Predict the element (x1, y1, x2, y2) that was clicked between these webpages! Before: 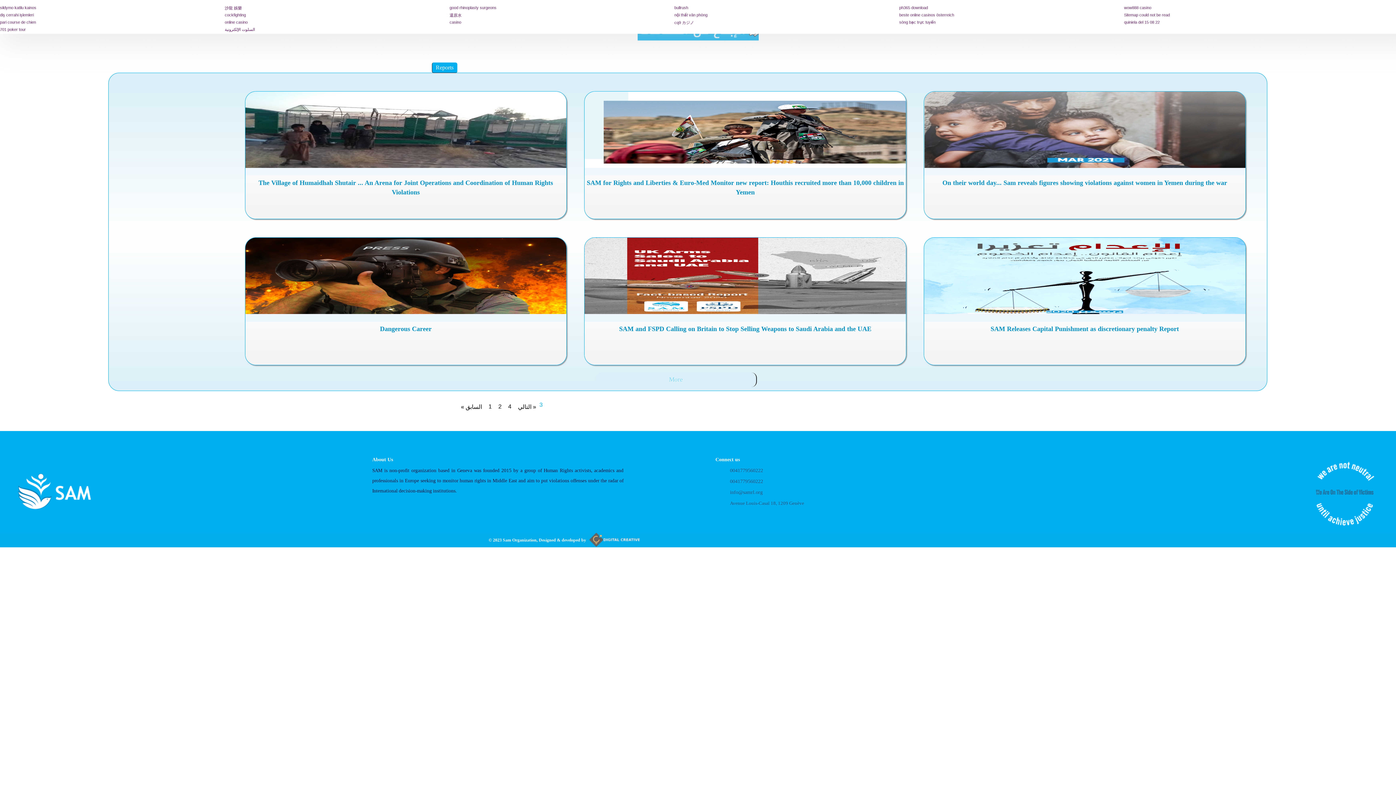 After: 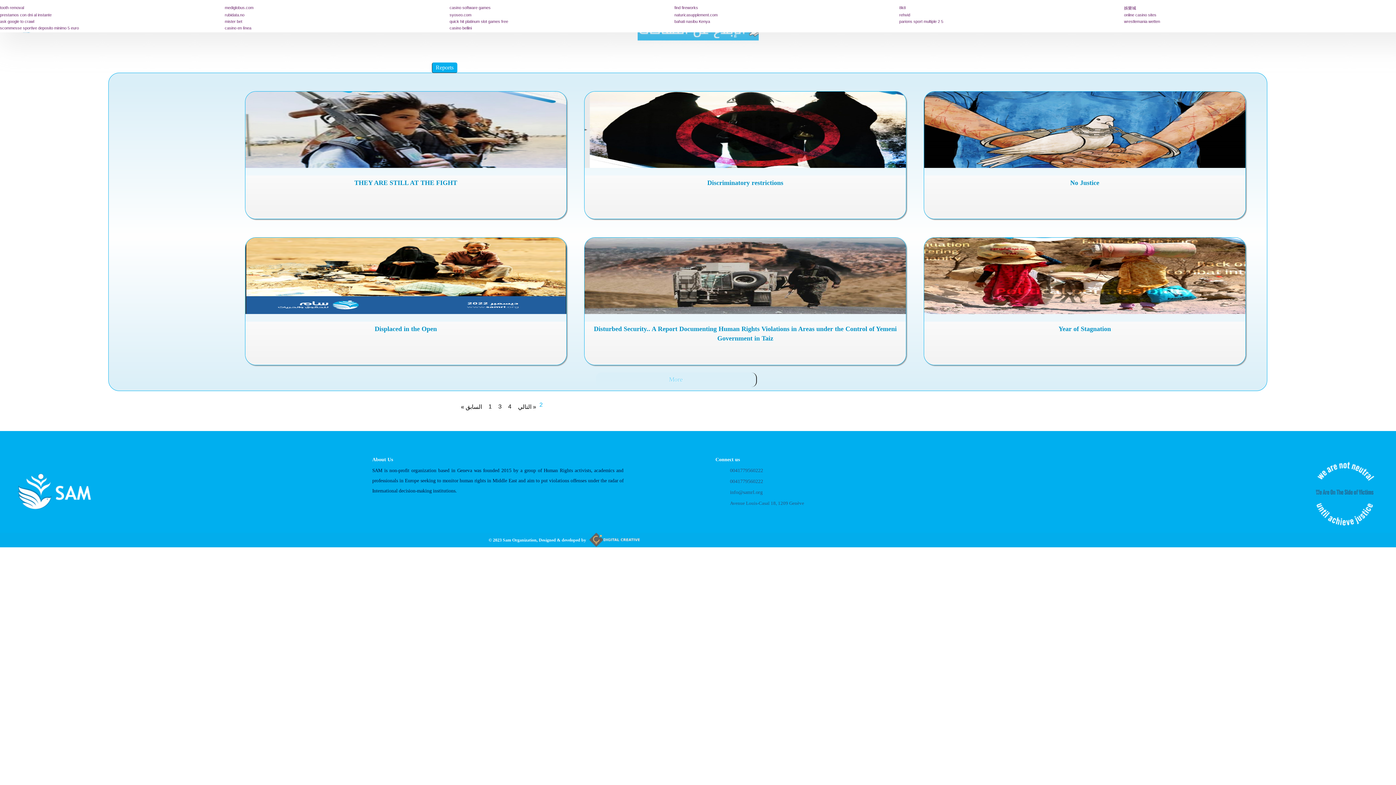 Action: label: « السابق bbox: (457, 401, 485, 412)